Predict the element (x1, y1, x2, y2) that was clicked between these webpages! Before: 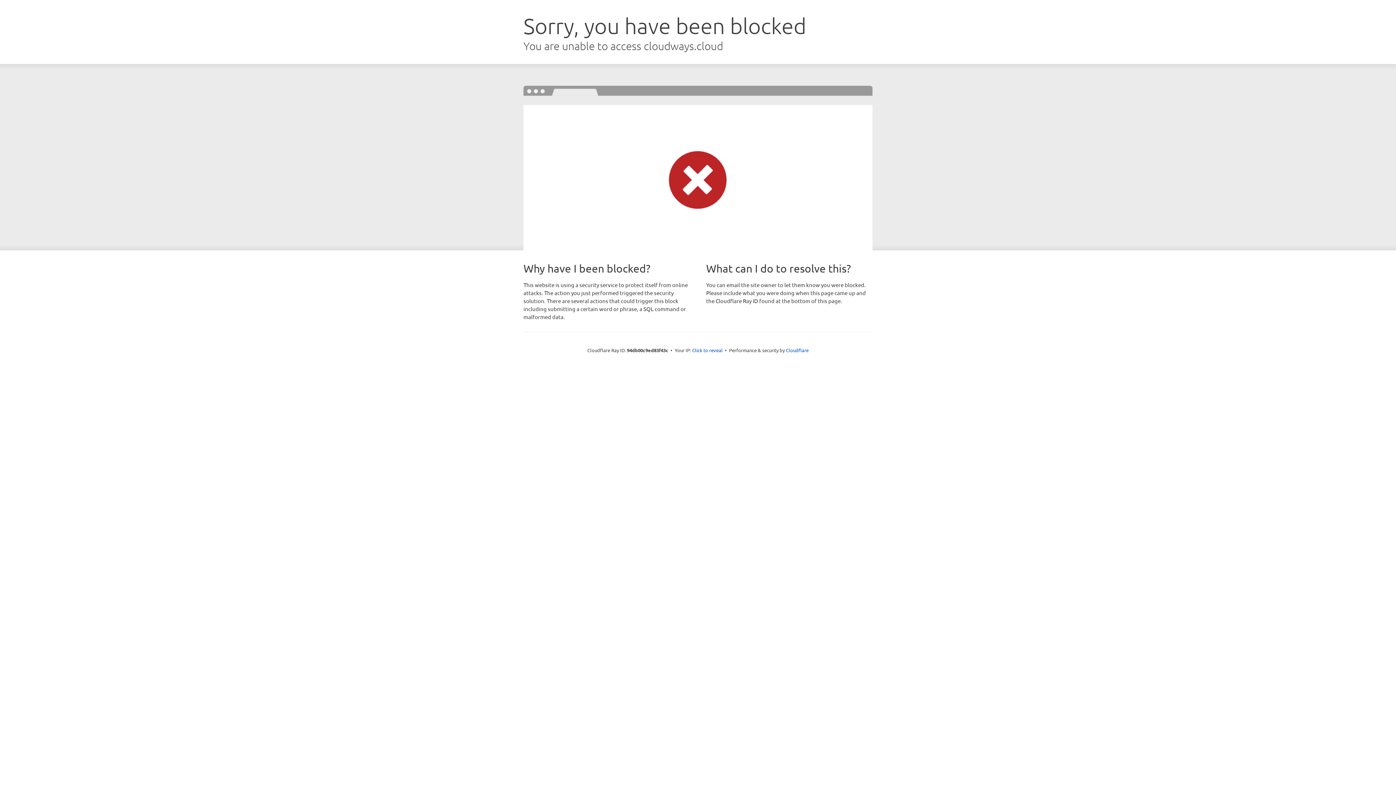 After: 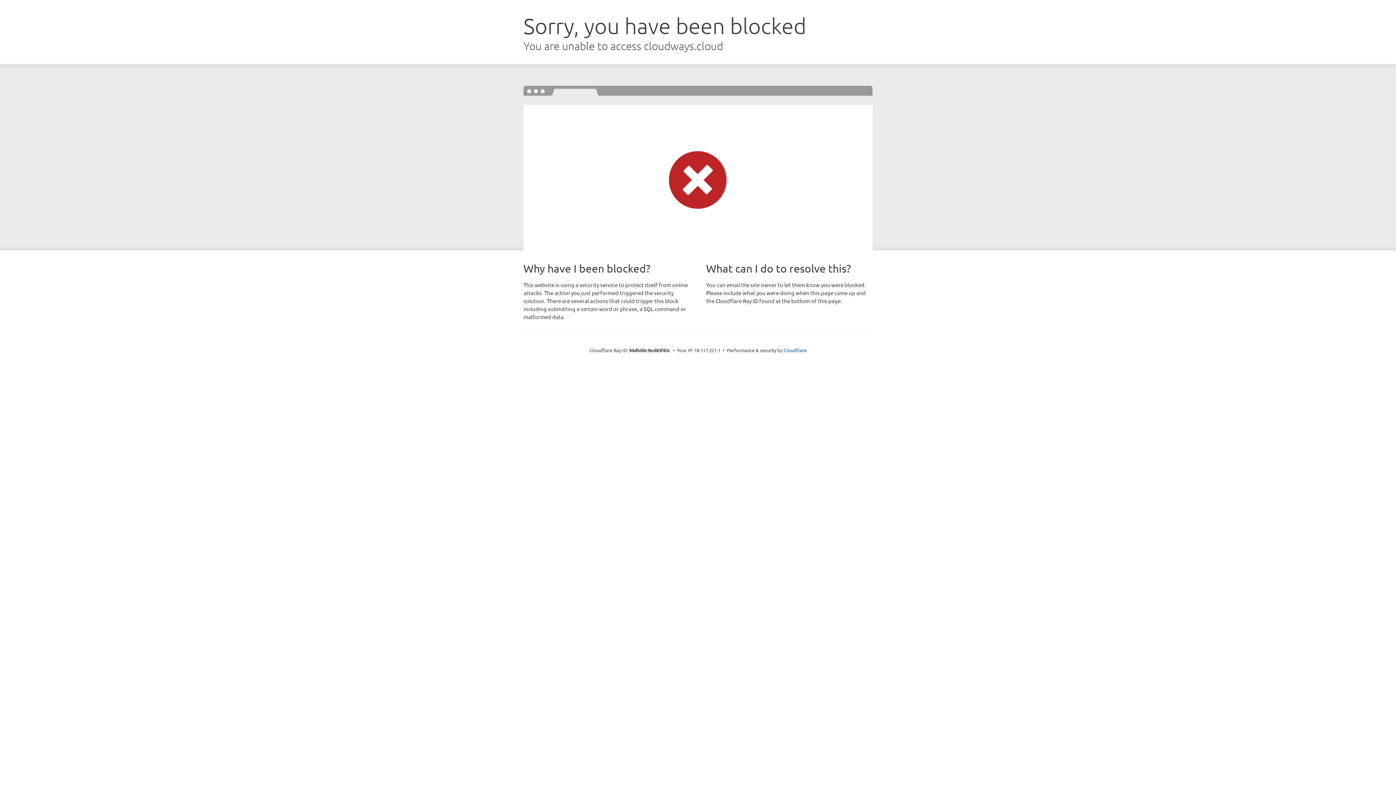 Action: bbox: (692, 346, 722, 353) label: Click to reveal